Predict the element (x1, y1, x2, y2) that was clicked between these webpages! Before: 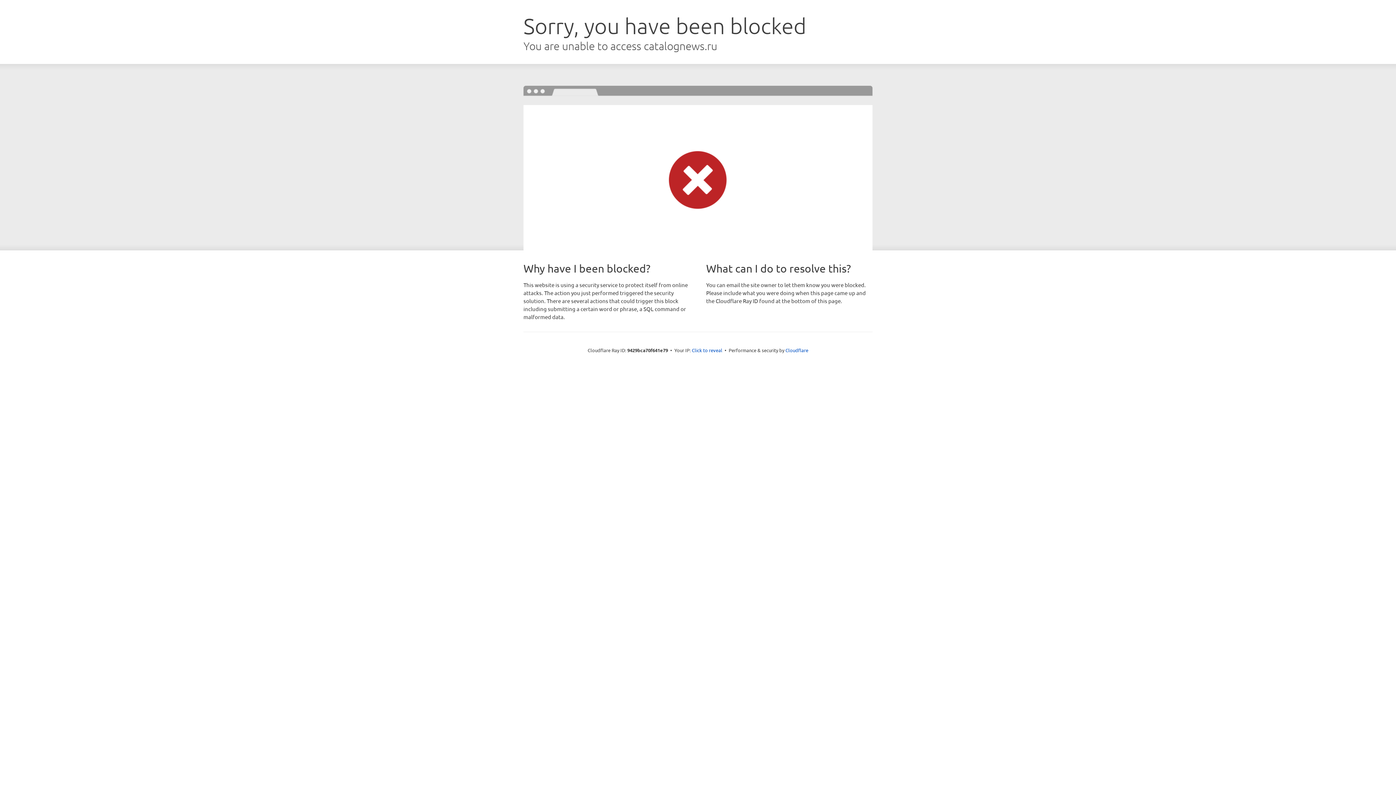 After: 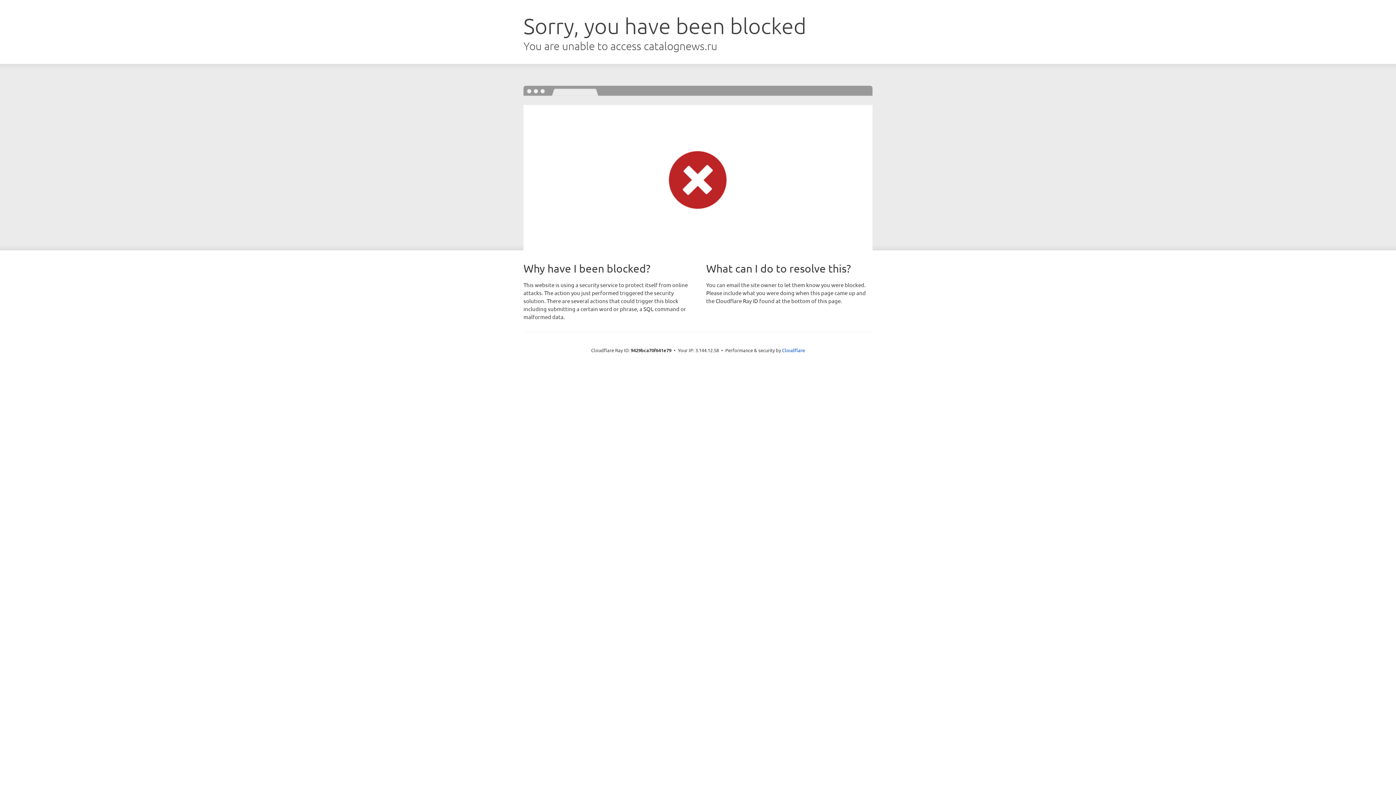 Action: label: Click to reveal bbox: (692, 346, 722, 353)